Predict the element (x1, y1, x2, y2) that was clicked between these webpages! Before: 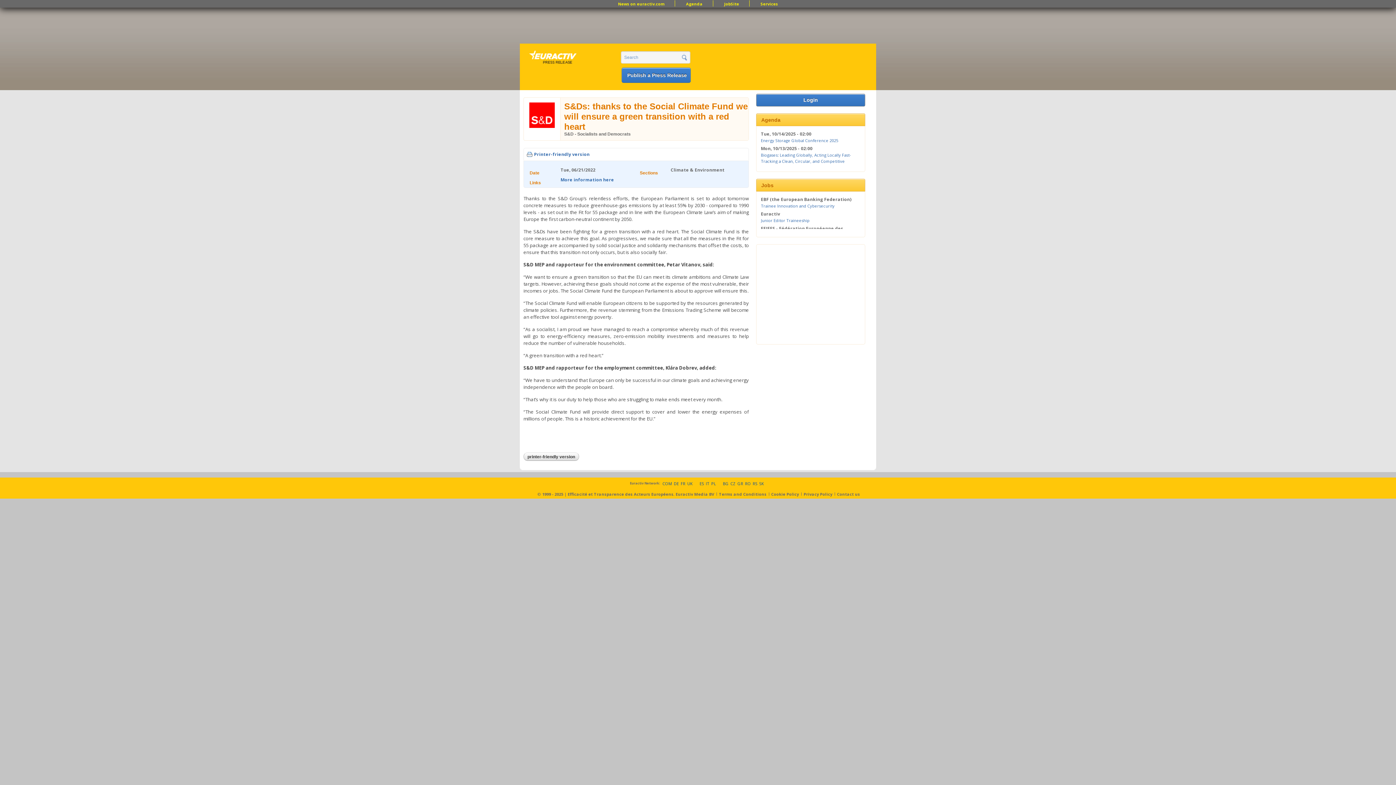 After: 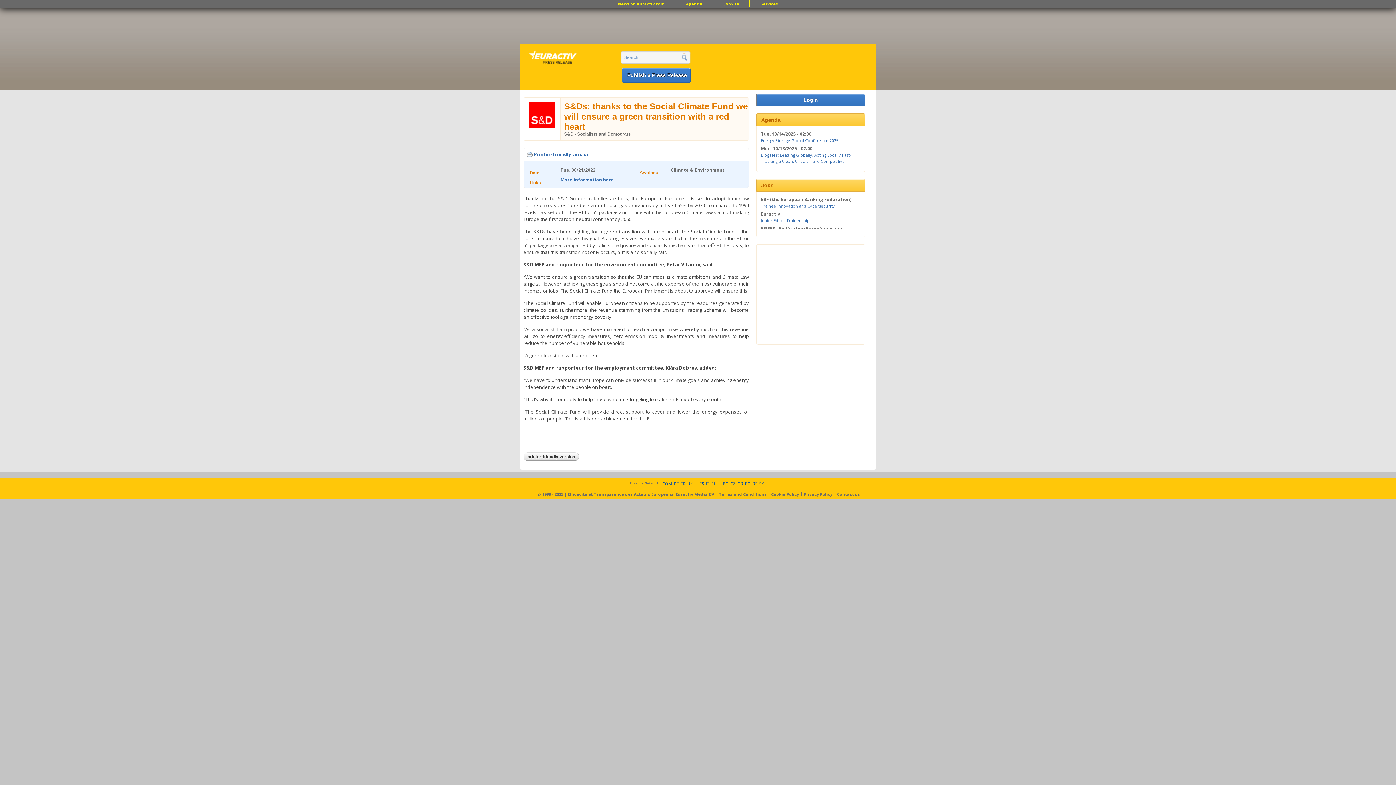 Action: label: FR bbox: (680, 480, 685, 486)